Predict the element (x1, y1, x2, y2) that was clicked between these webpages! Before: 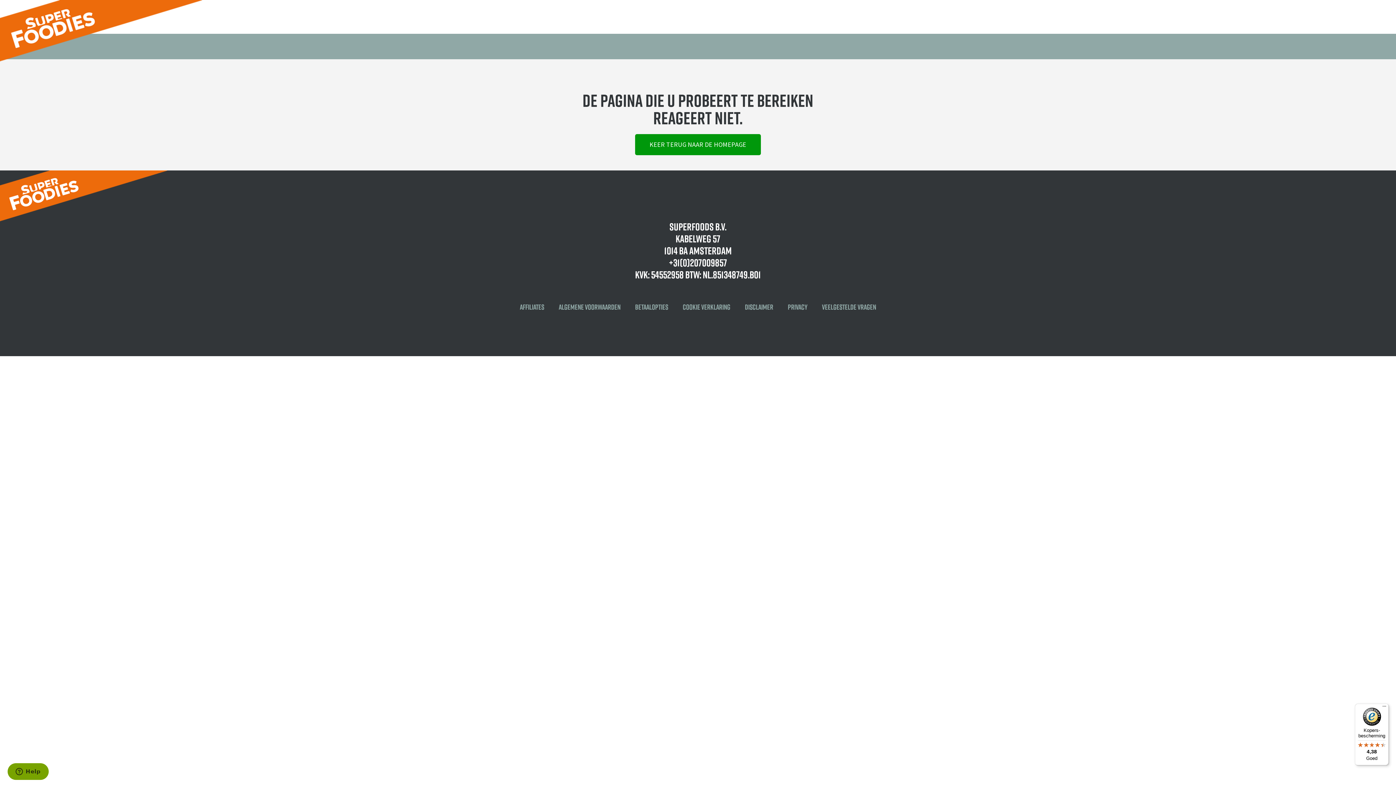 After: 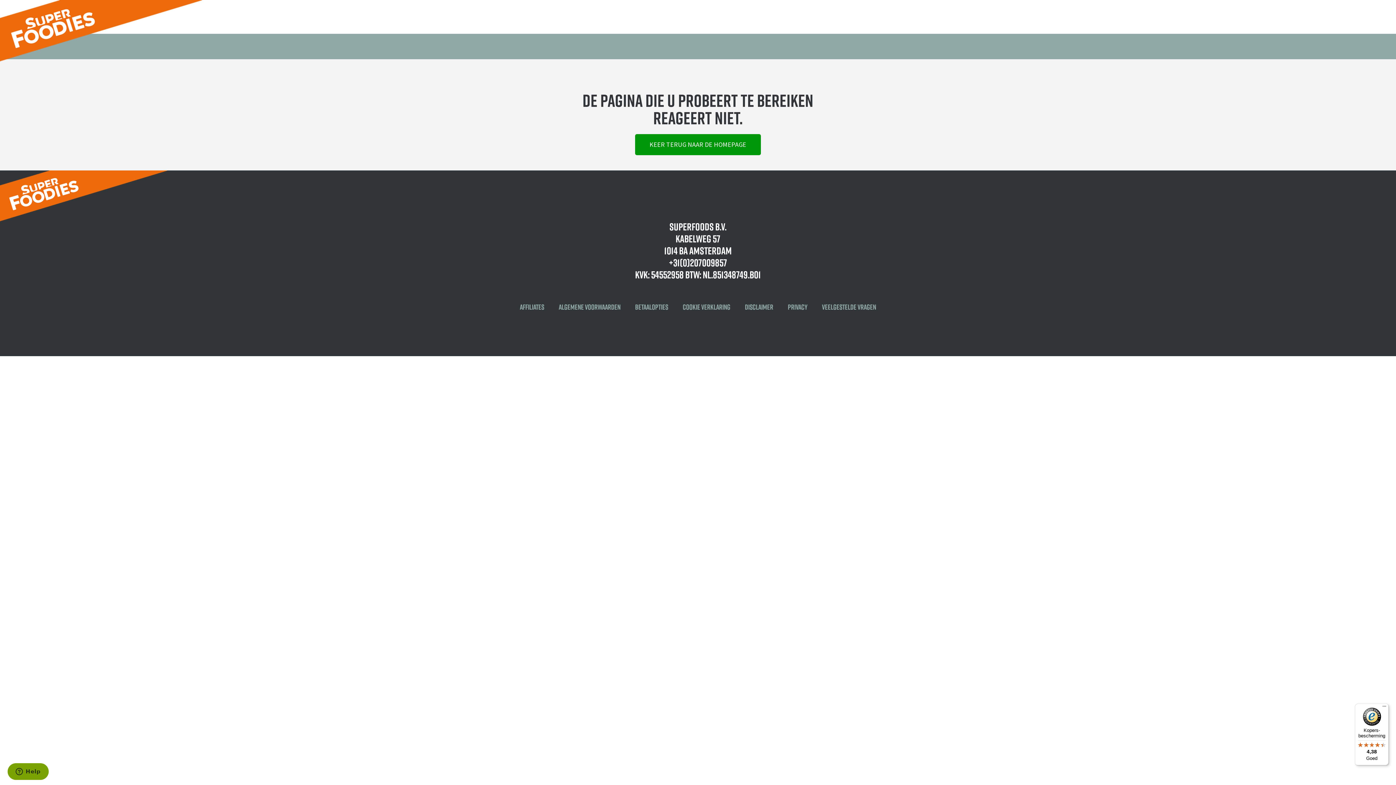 Action: bbox: (814, 298, 883, 315) label: Veelgestelde vragen